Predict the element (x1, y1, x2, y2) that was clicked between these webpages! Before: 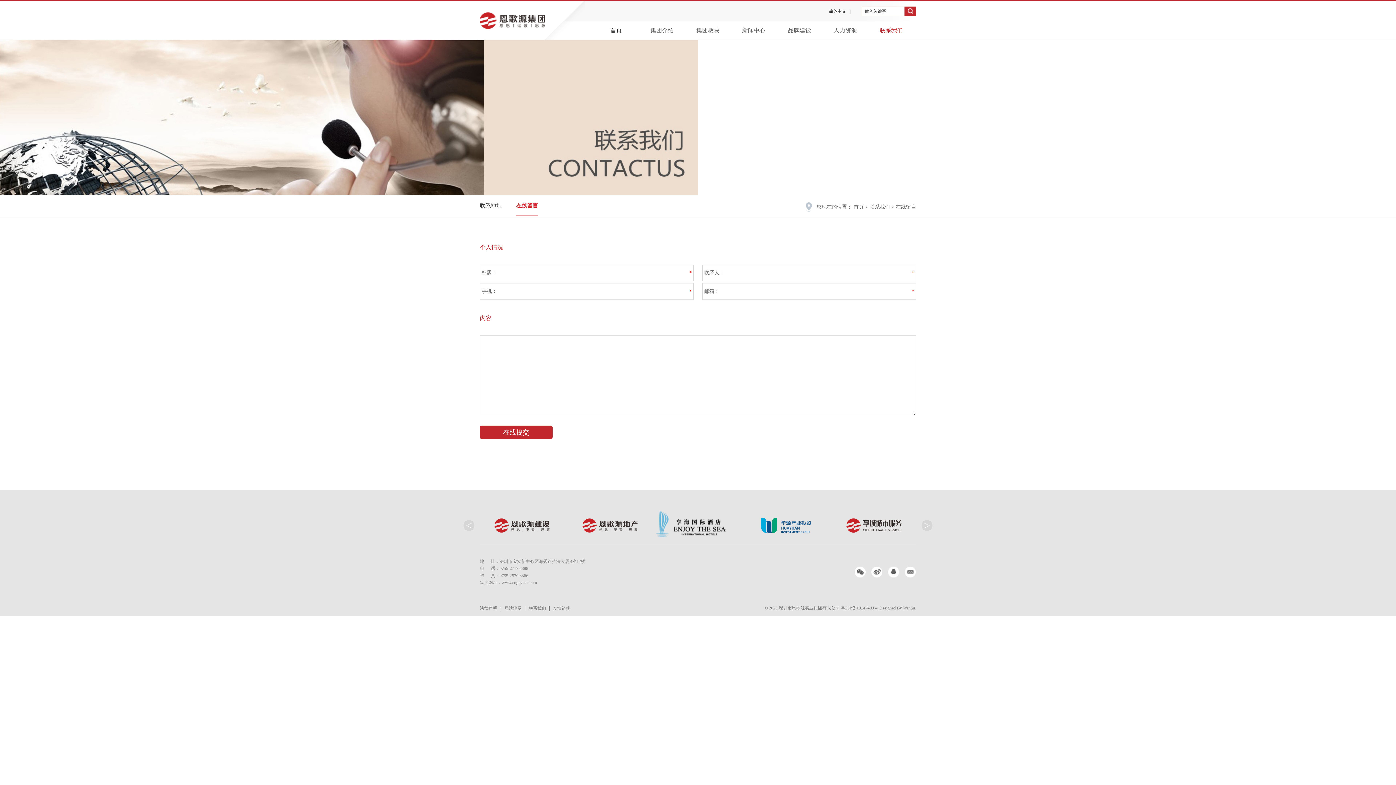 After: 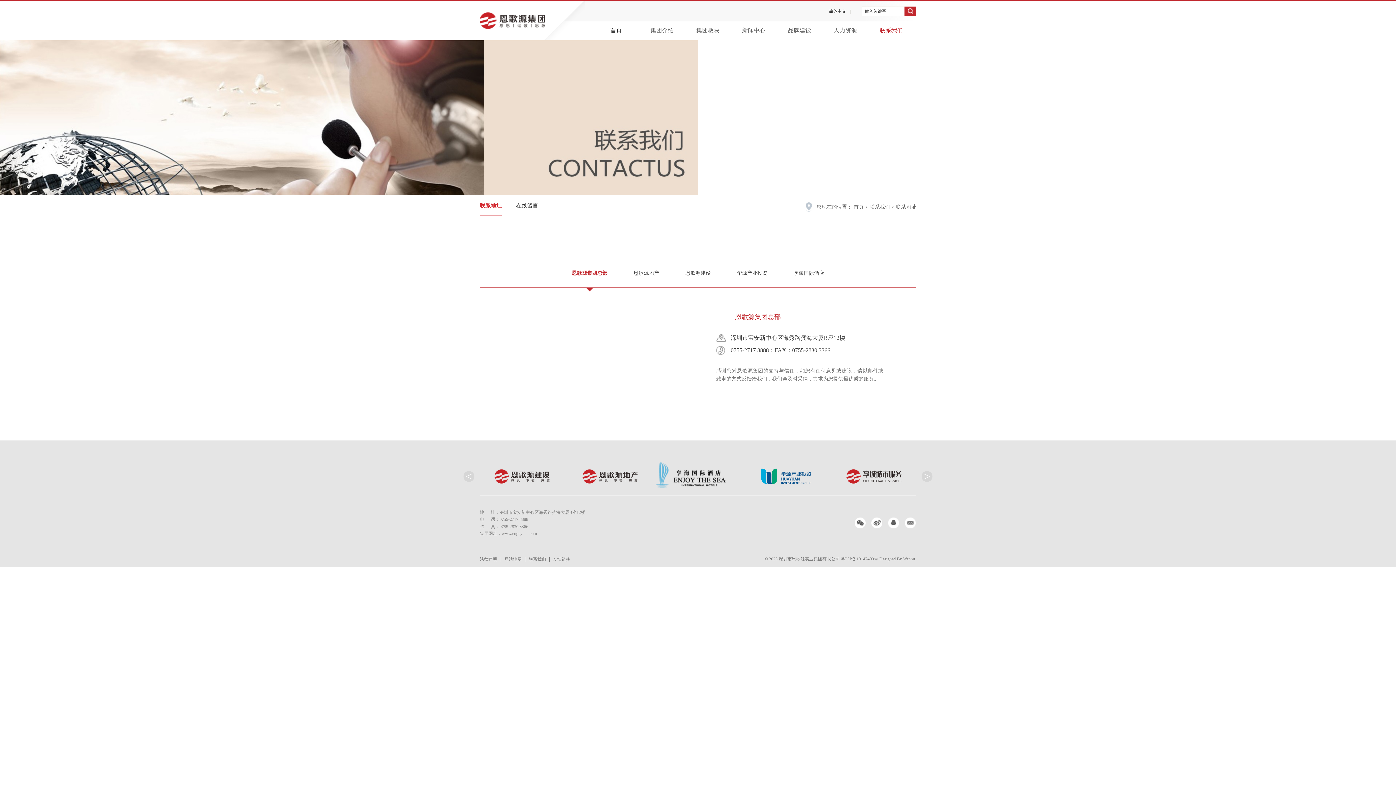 Action: label: 联系地址 bbox: (480, 202, 501, 215)